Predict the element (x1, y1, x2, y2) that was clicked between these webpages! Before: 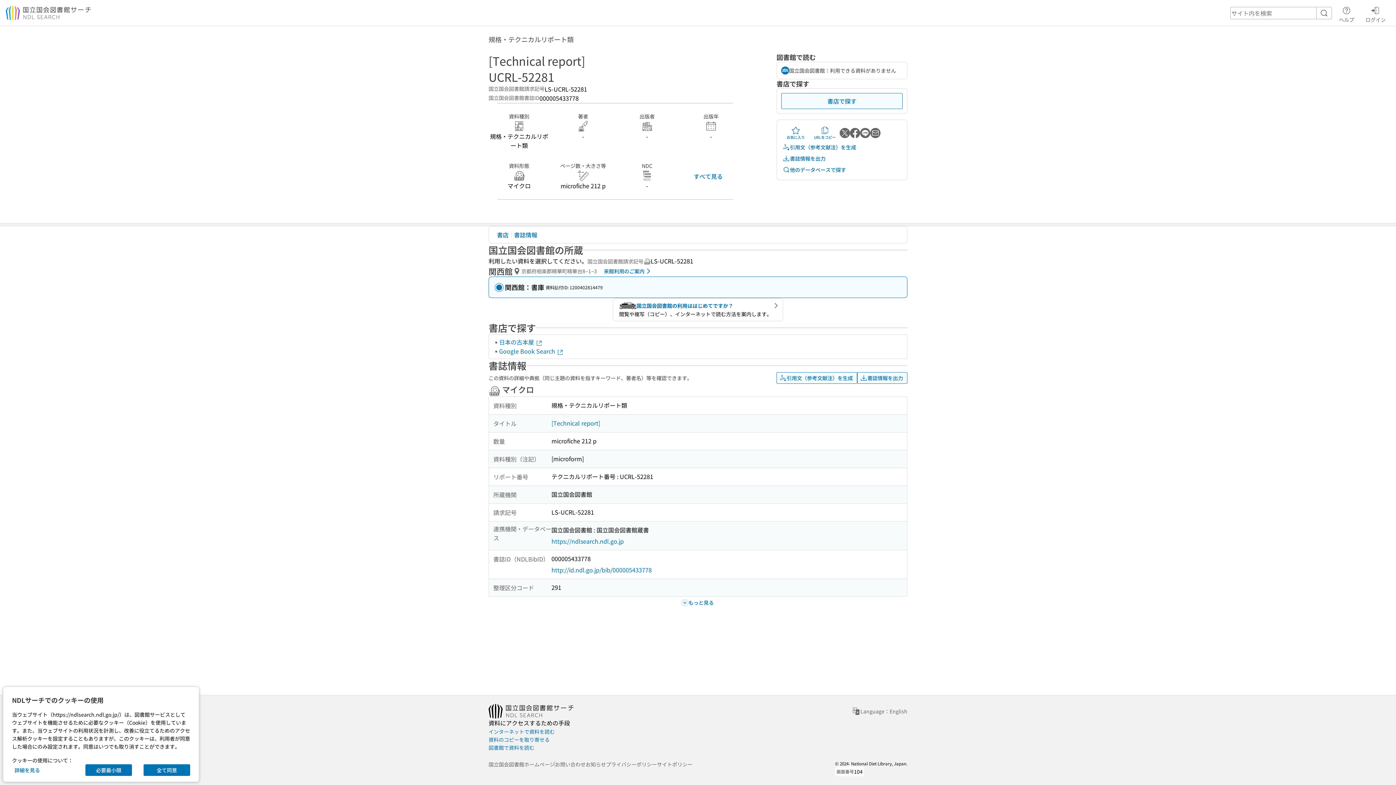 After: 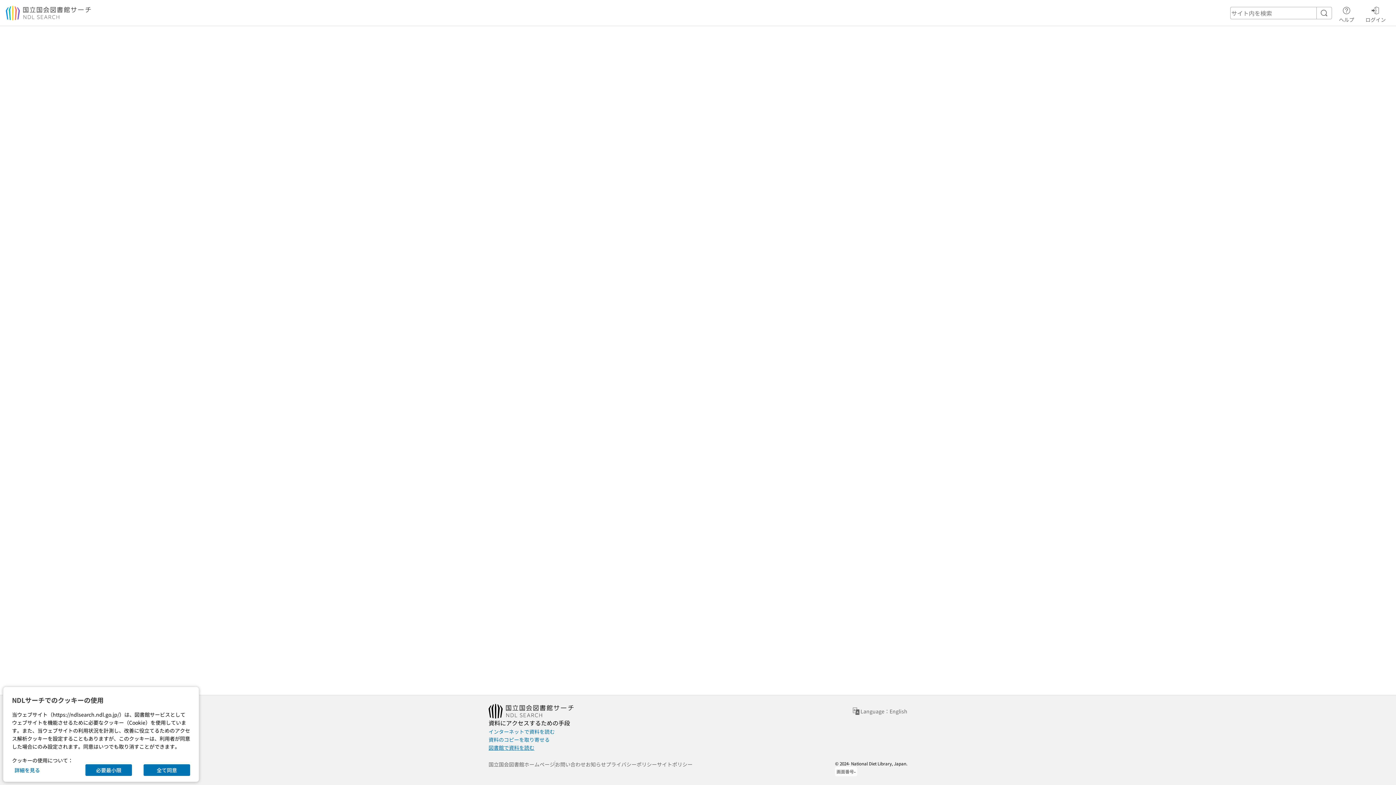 Action: bbox: (488, 744, 534, 752) label: 図書館で資料を読む